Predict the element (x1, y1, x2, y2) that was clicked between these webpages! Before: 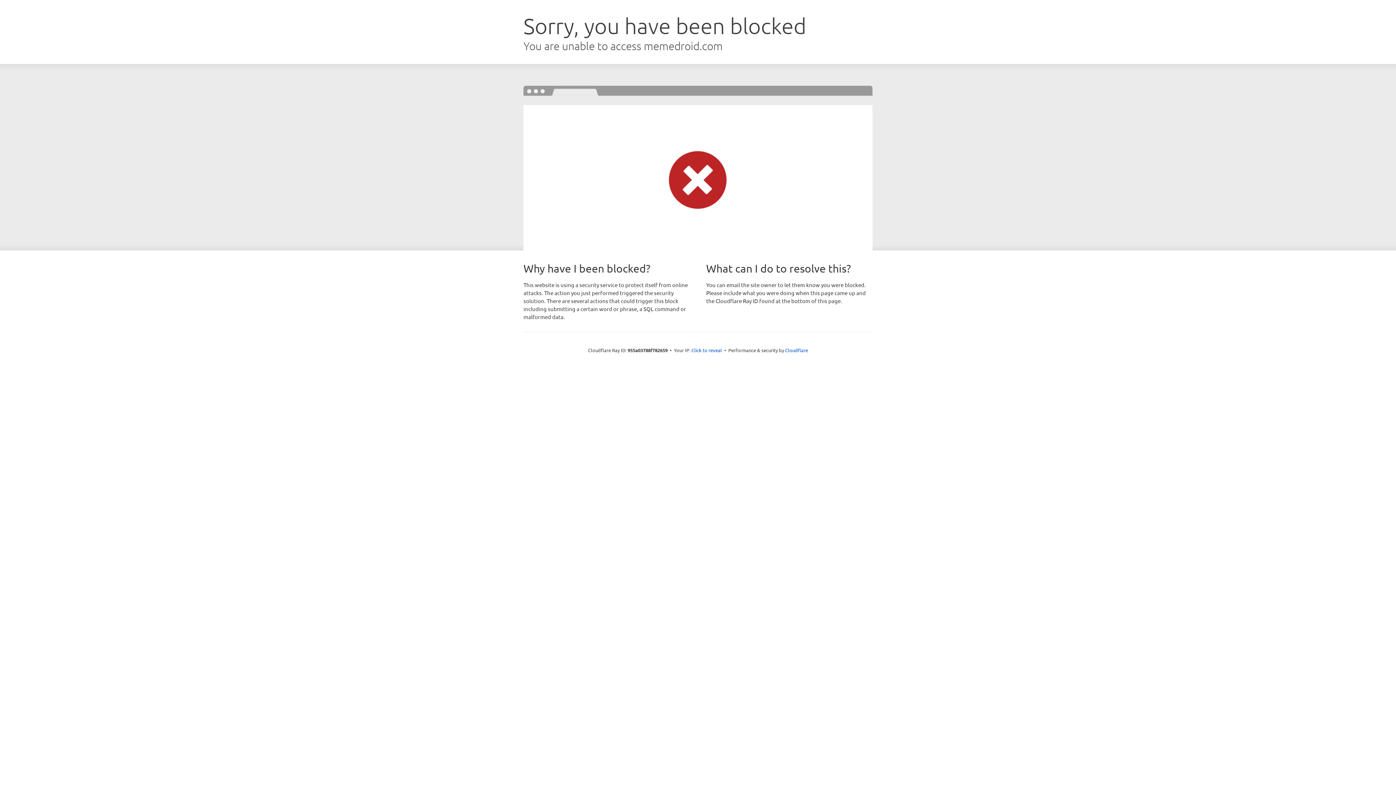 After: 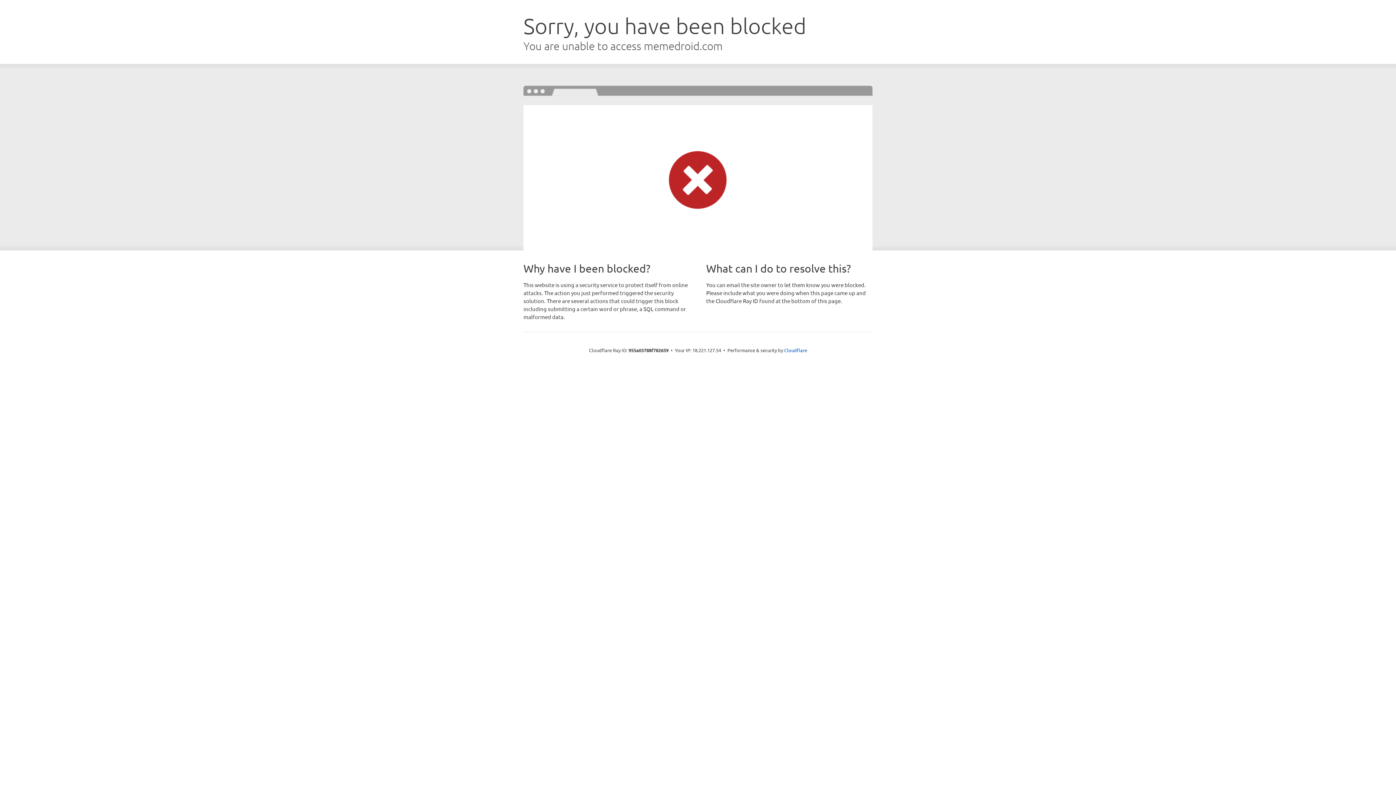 Action: label: Click to reveal bbox: (691, 346, 722, 353)